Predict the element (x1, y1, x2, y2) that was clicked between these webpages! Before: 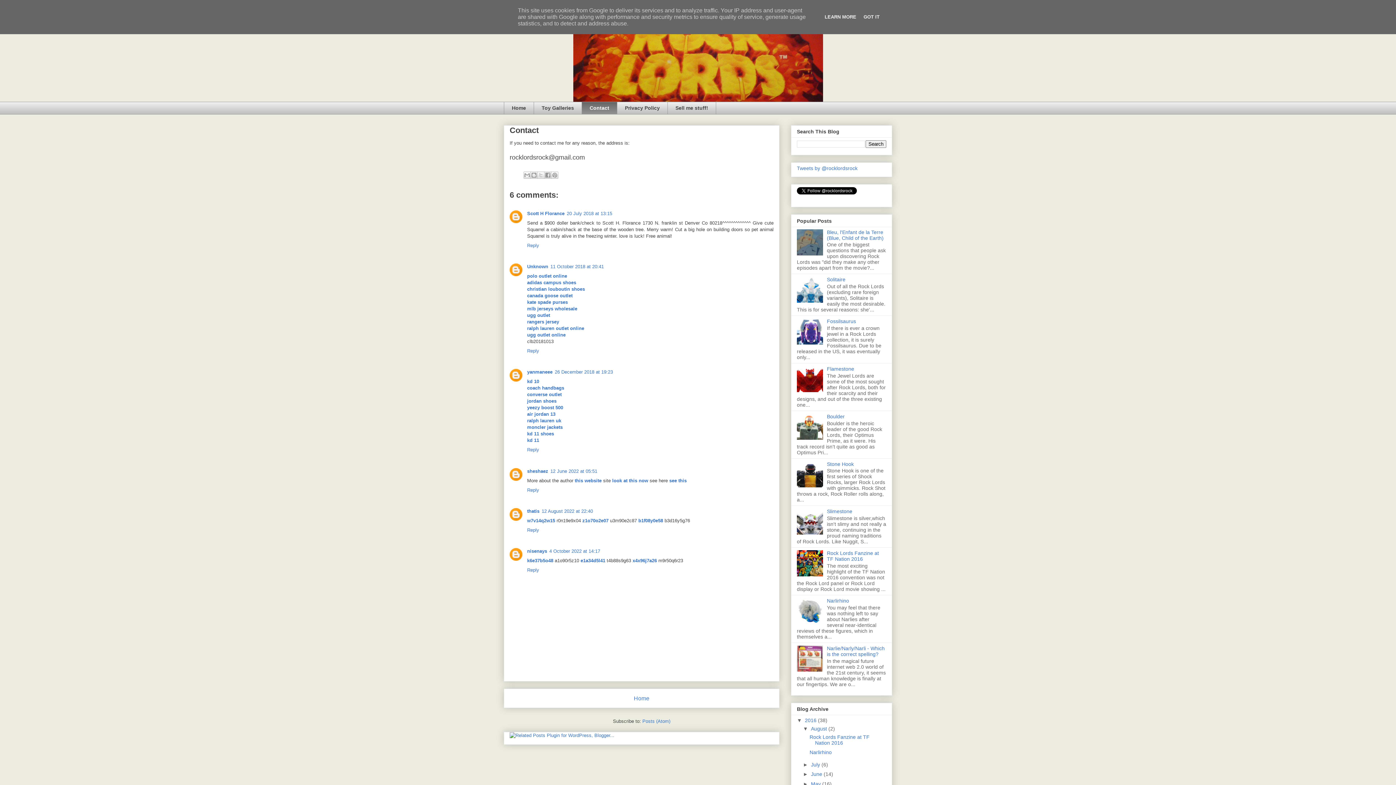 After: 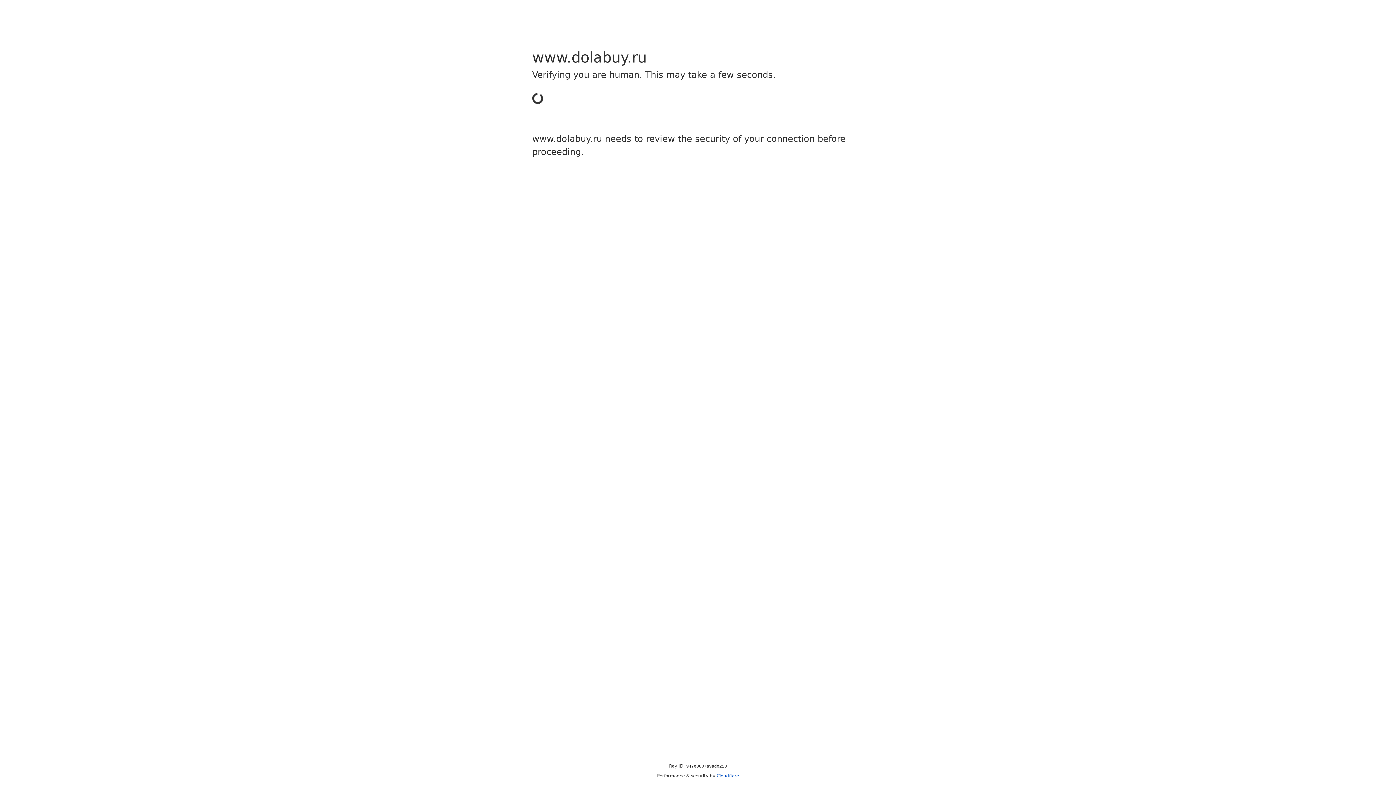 Action: bbox: (527, 558, 553, 563) label: k6e37b5o48